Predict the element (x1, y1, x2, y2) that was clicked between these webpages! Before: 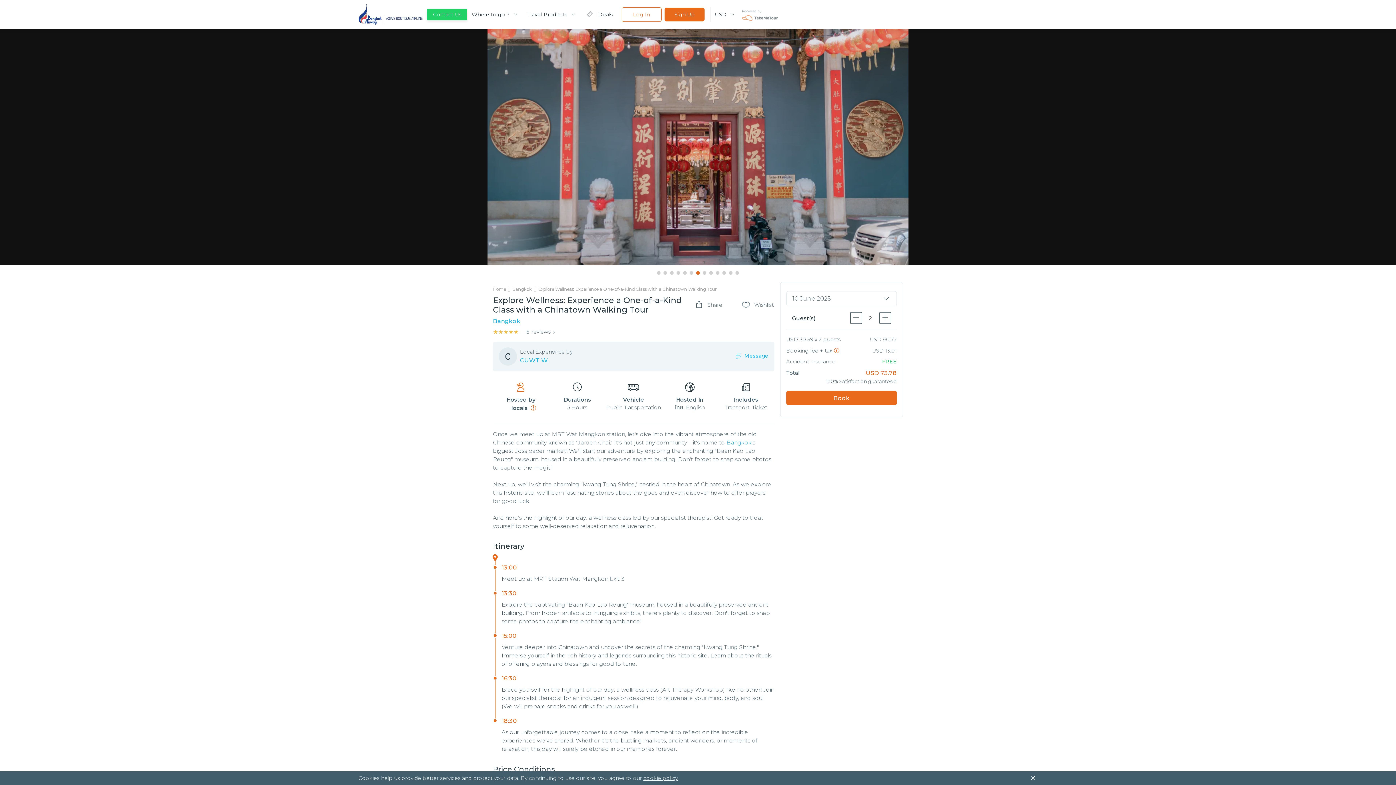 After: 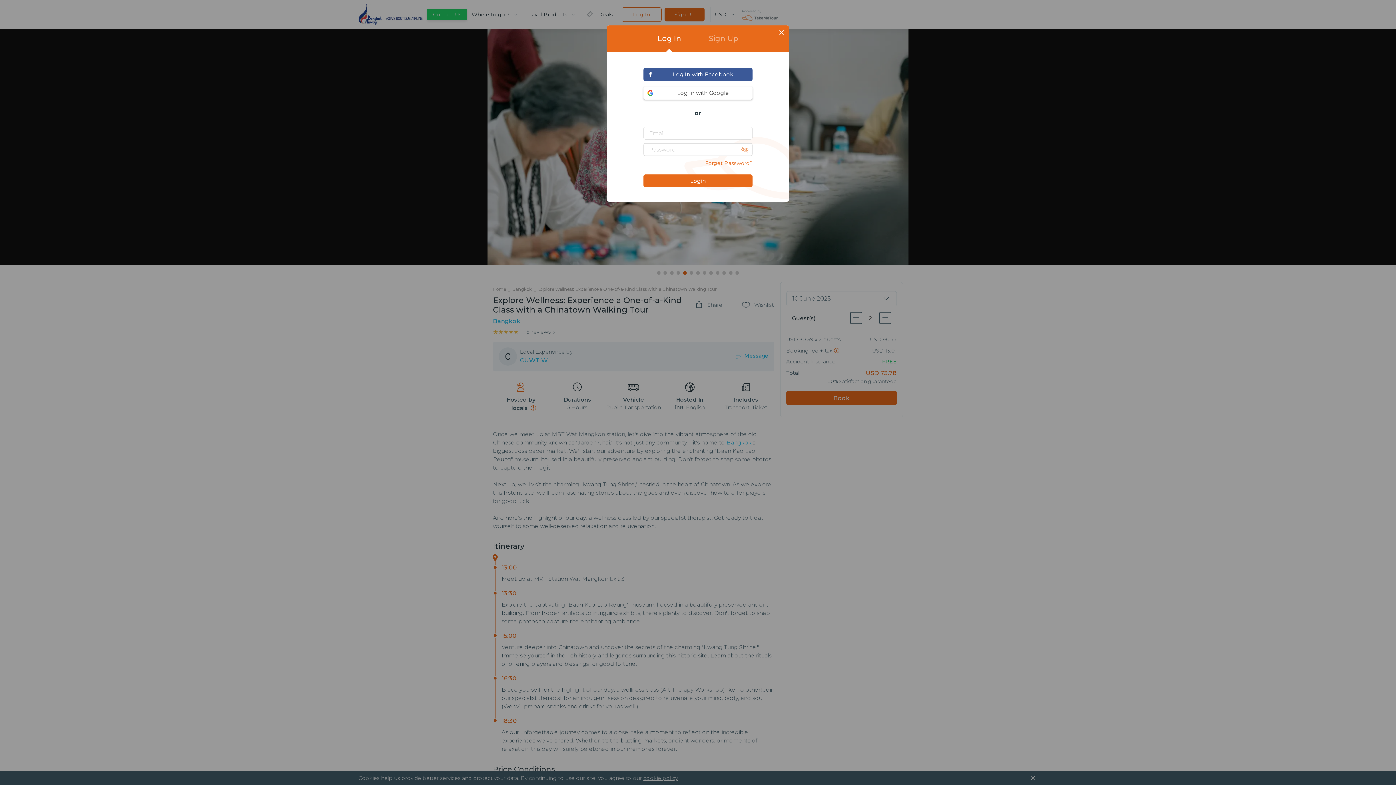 Action: label: Log In bbox: (621, 7, 661, 21)